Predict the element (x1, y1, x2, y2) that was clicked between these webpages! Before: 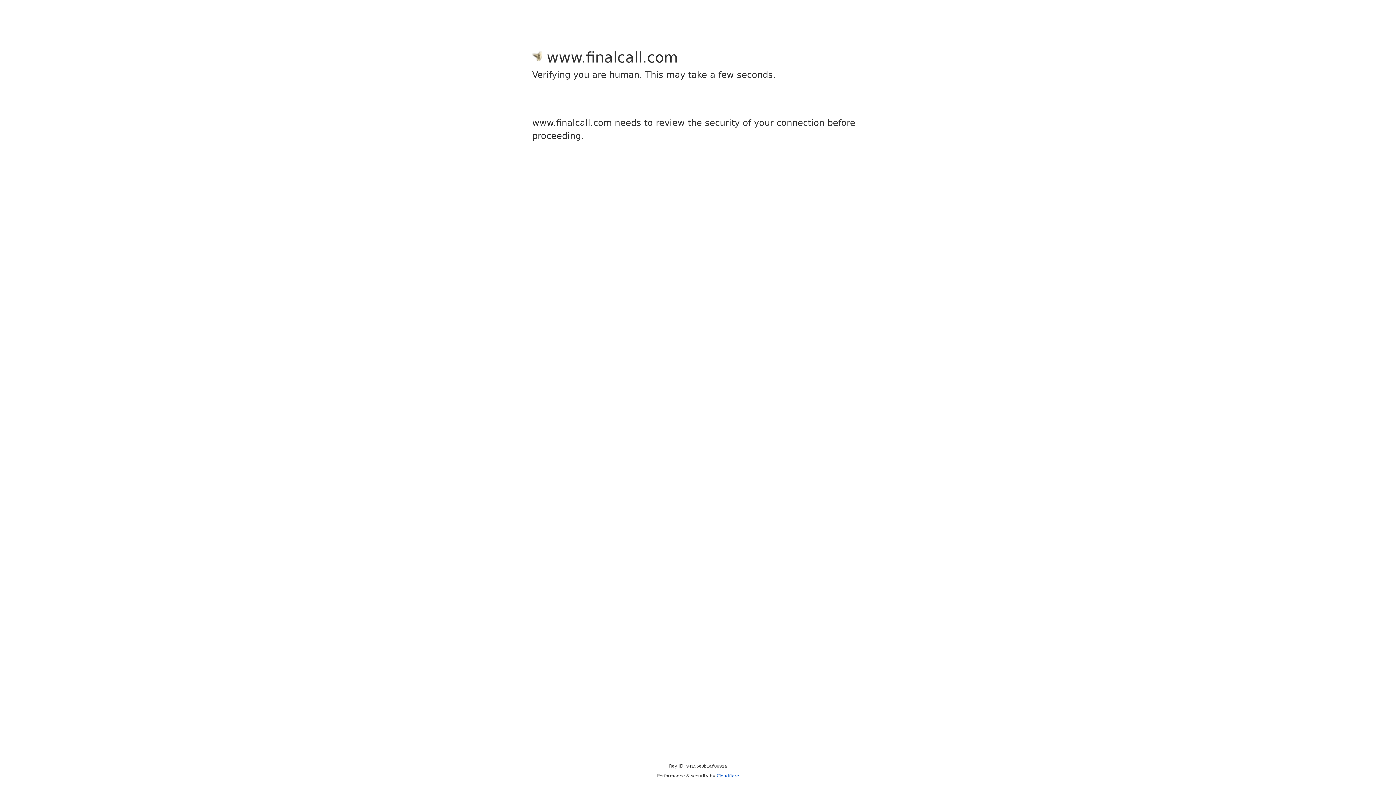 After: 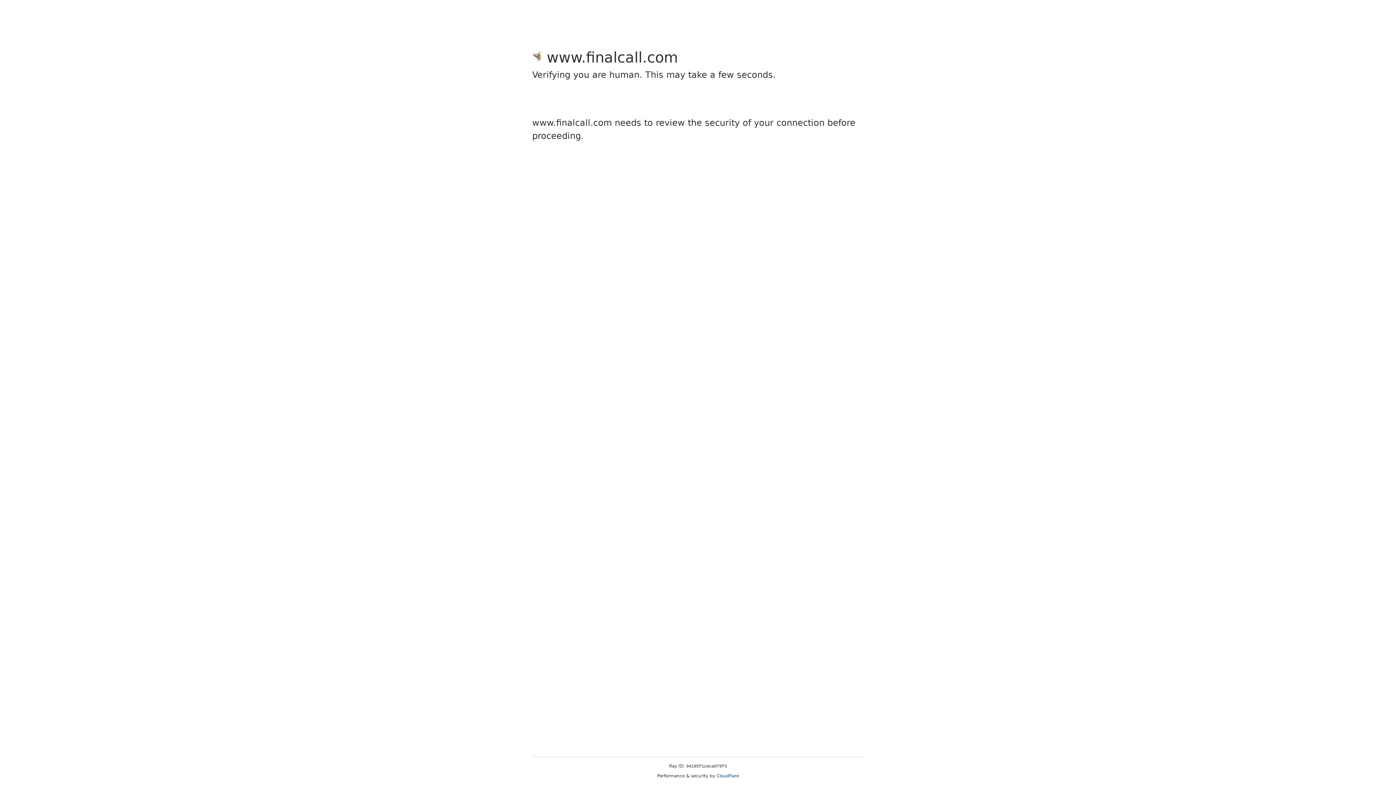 Action: bbox: (716, 773, 739, 778) label: Cloudflare